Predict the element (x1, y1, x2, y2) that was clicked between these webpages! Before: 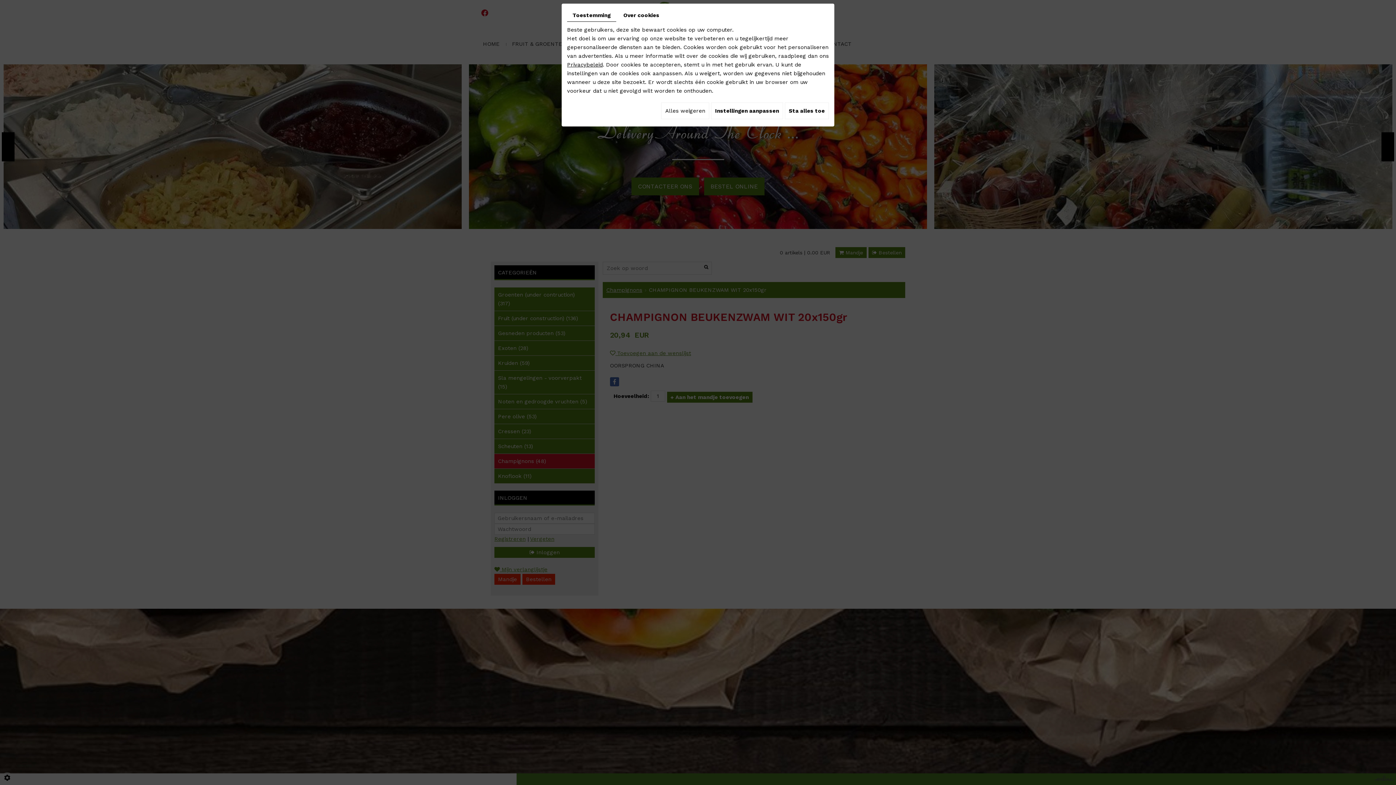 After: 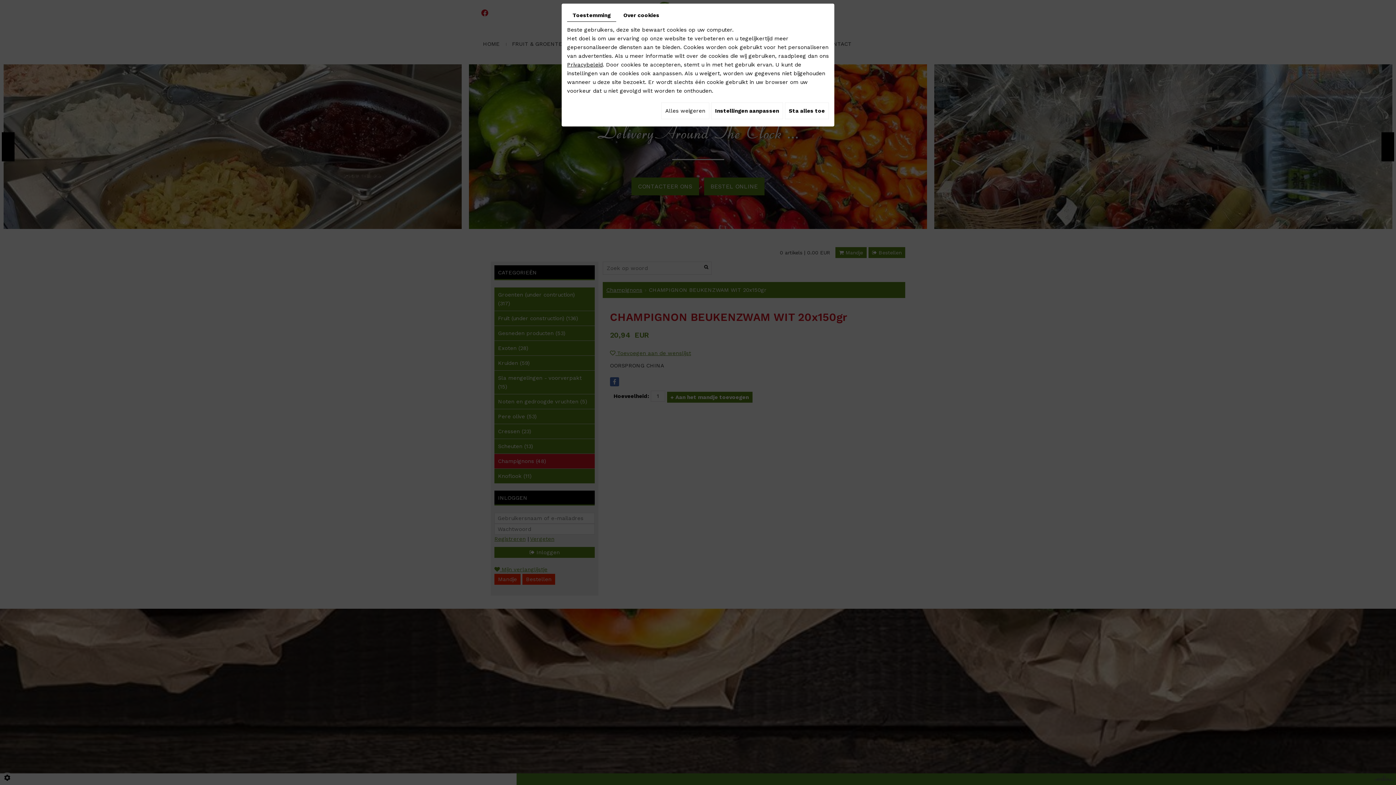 Action: label: Toestemming bbox: (567, 9, 616, 21)